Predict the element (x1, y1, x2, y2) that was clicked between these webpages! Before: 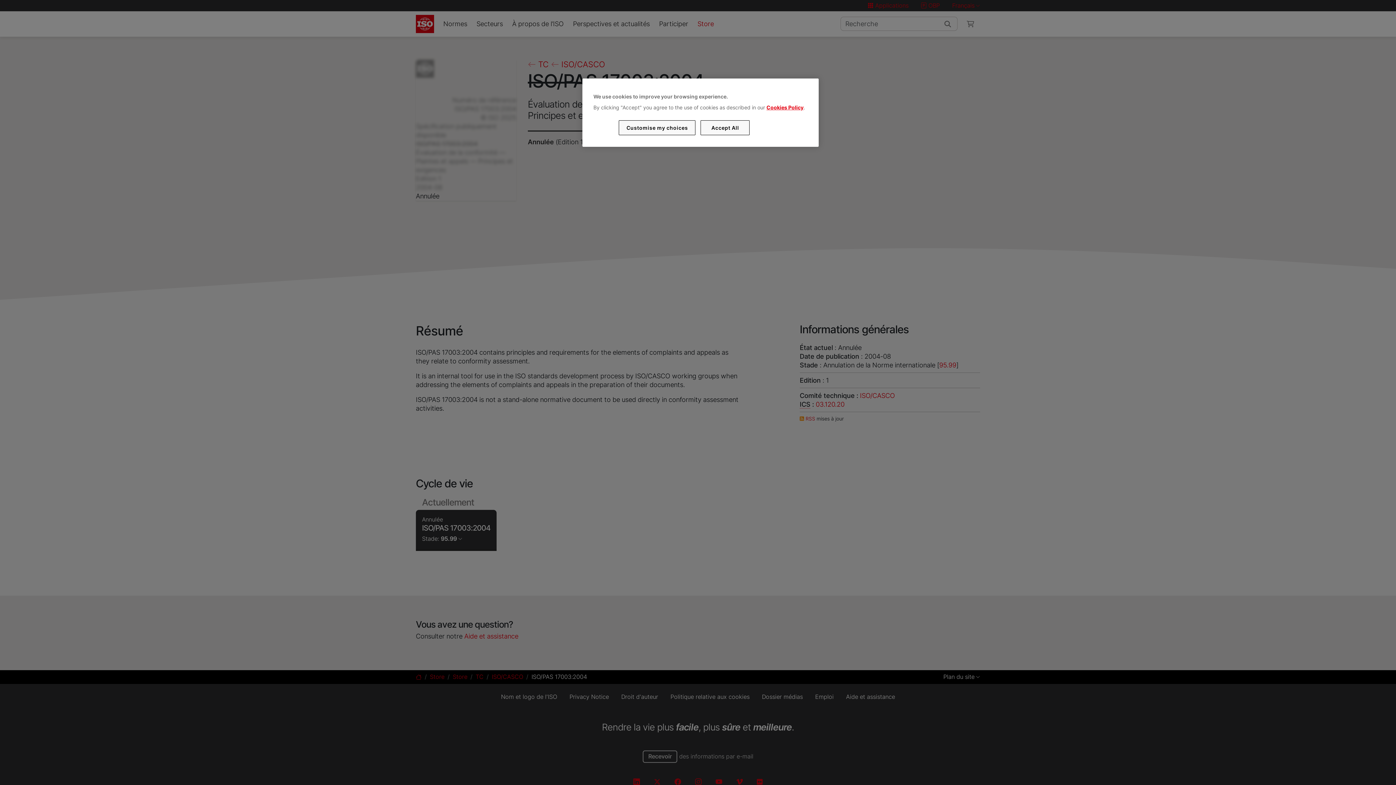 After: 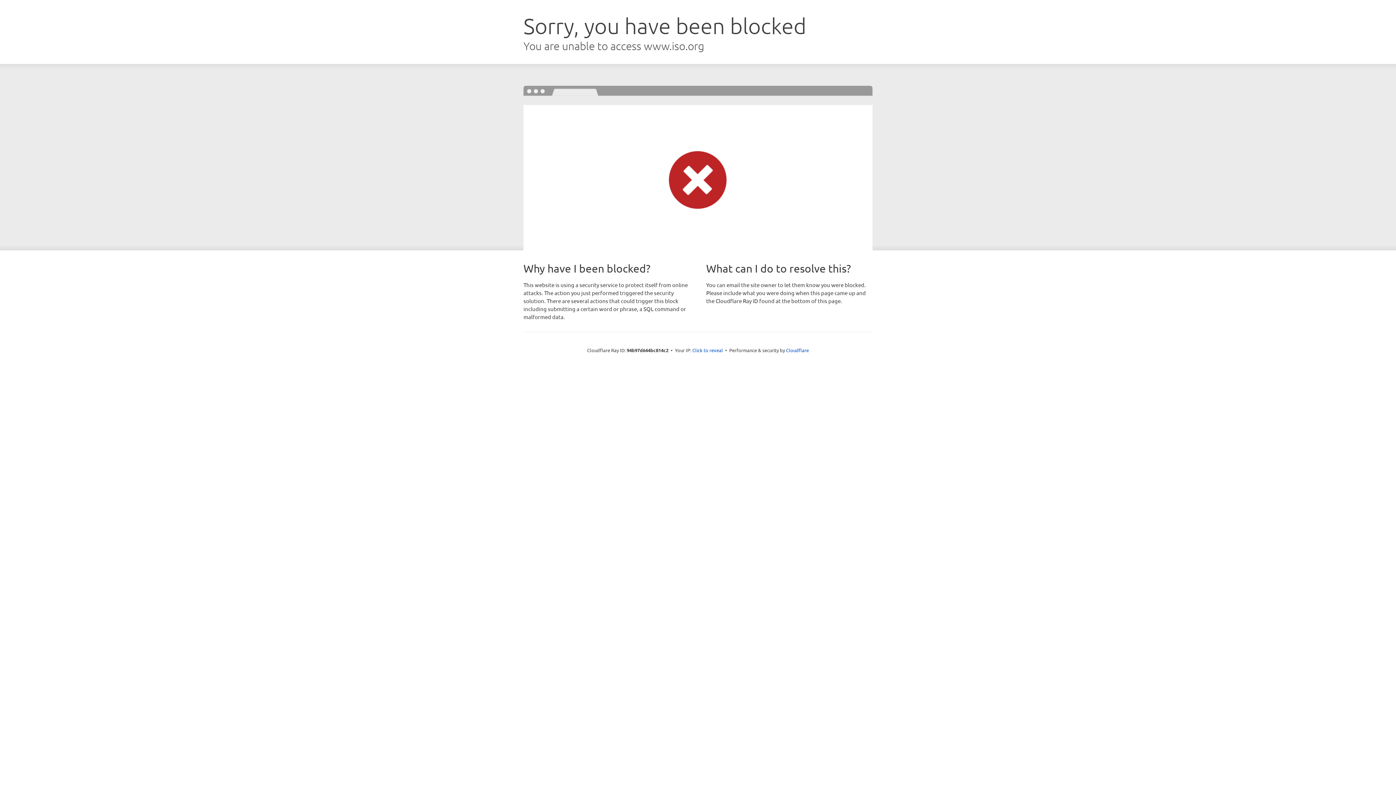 Action: label: Cookies Policy bbox: (766, 104, 803, 110)